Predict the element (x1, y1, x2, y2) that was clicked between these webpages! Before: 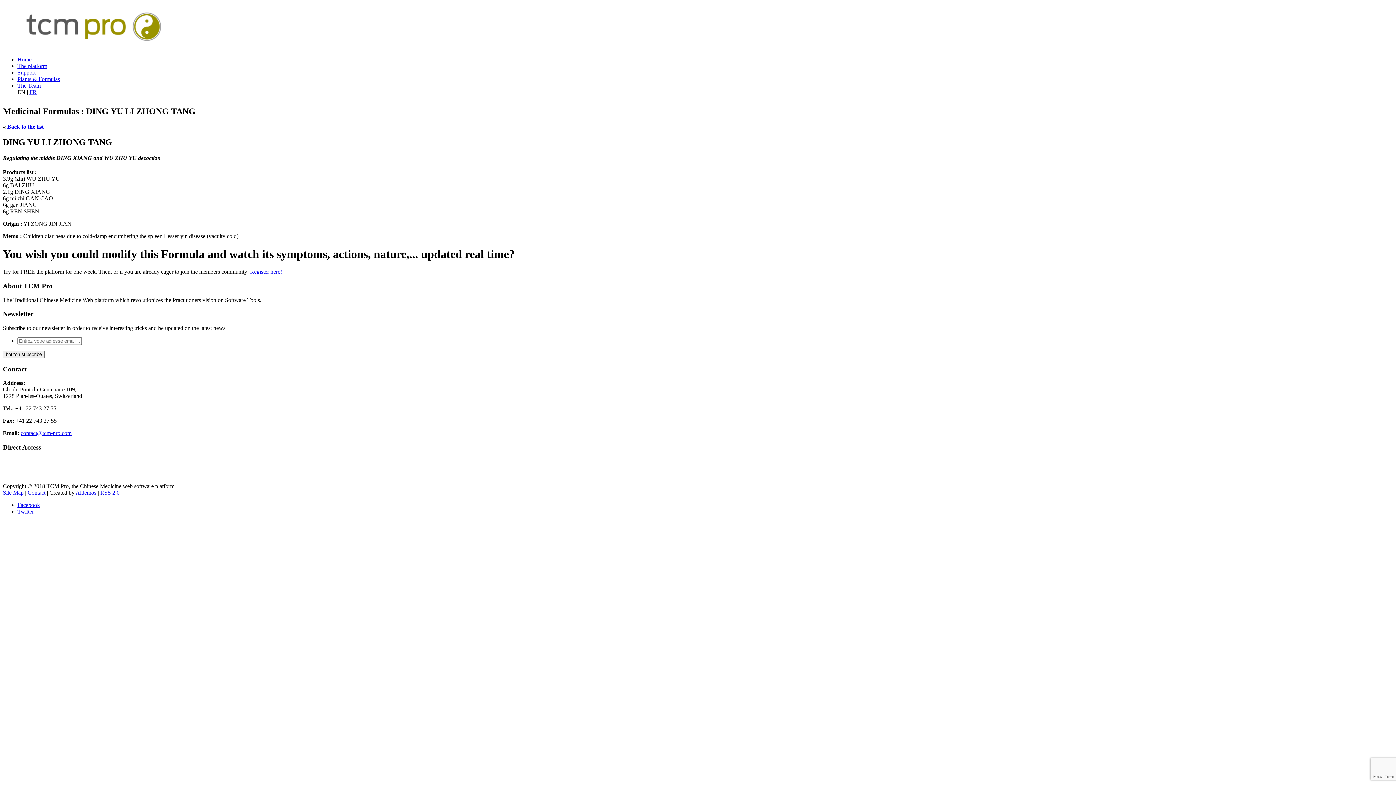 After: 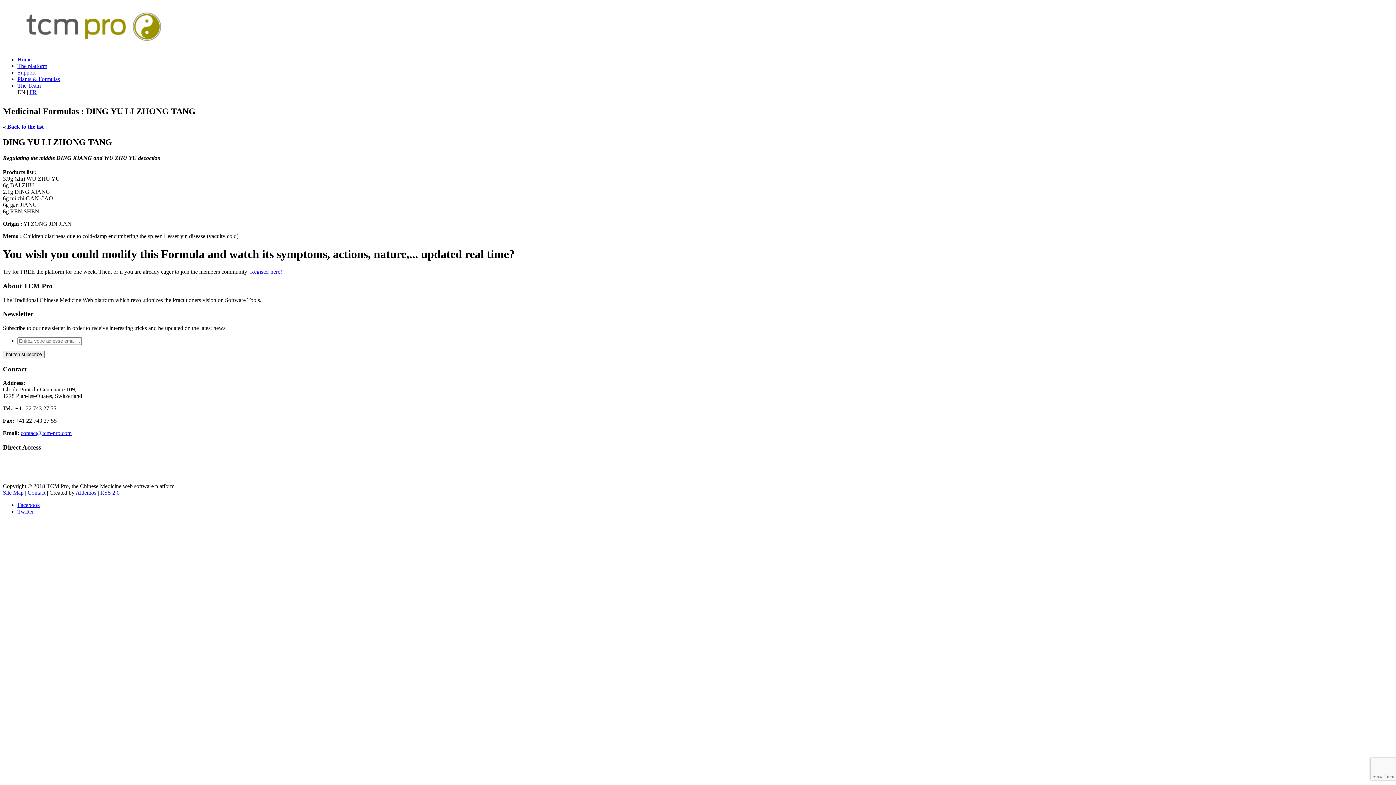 Action: bbox: (20, 430, 71, 436) label: contact@tcm-pro.com